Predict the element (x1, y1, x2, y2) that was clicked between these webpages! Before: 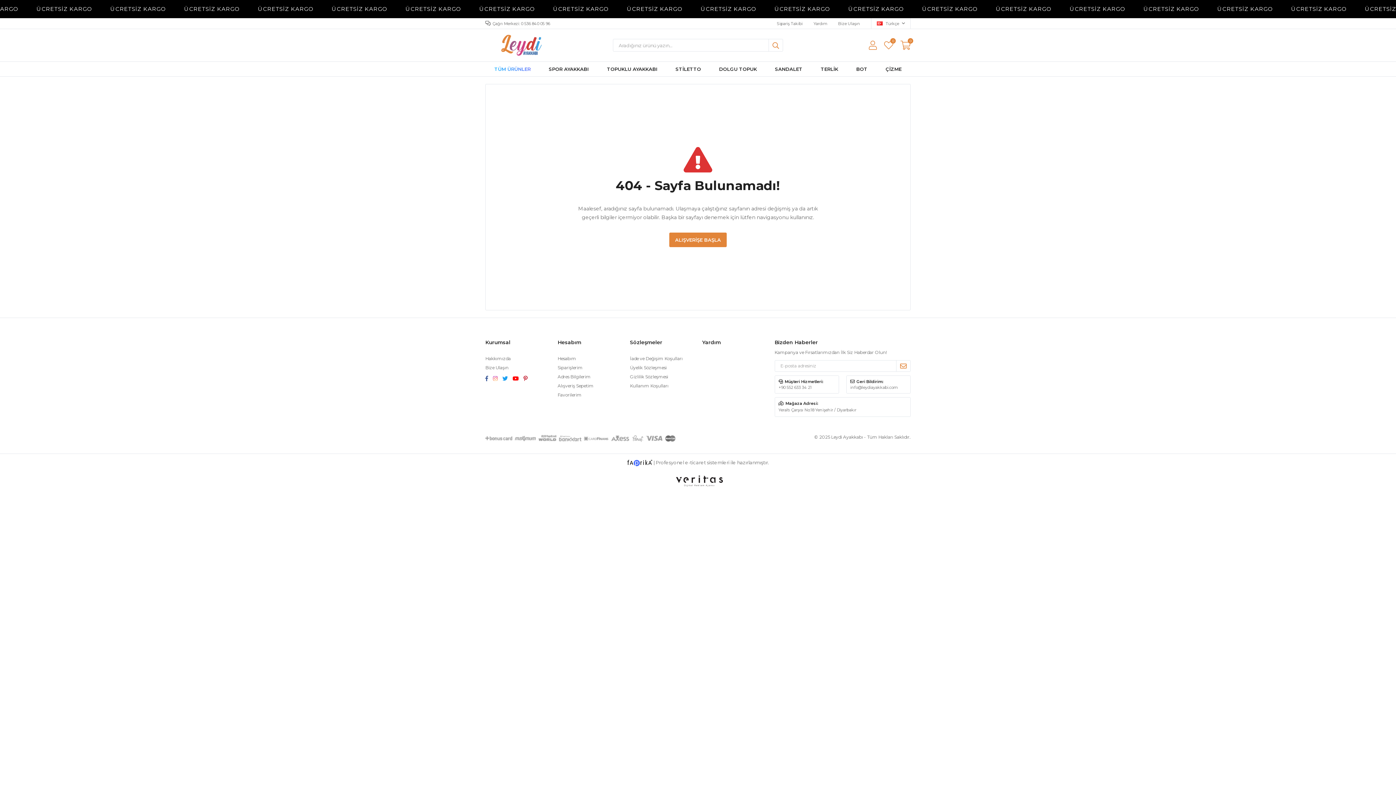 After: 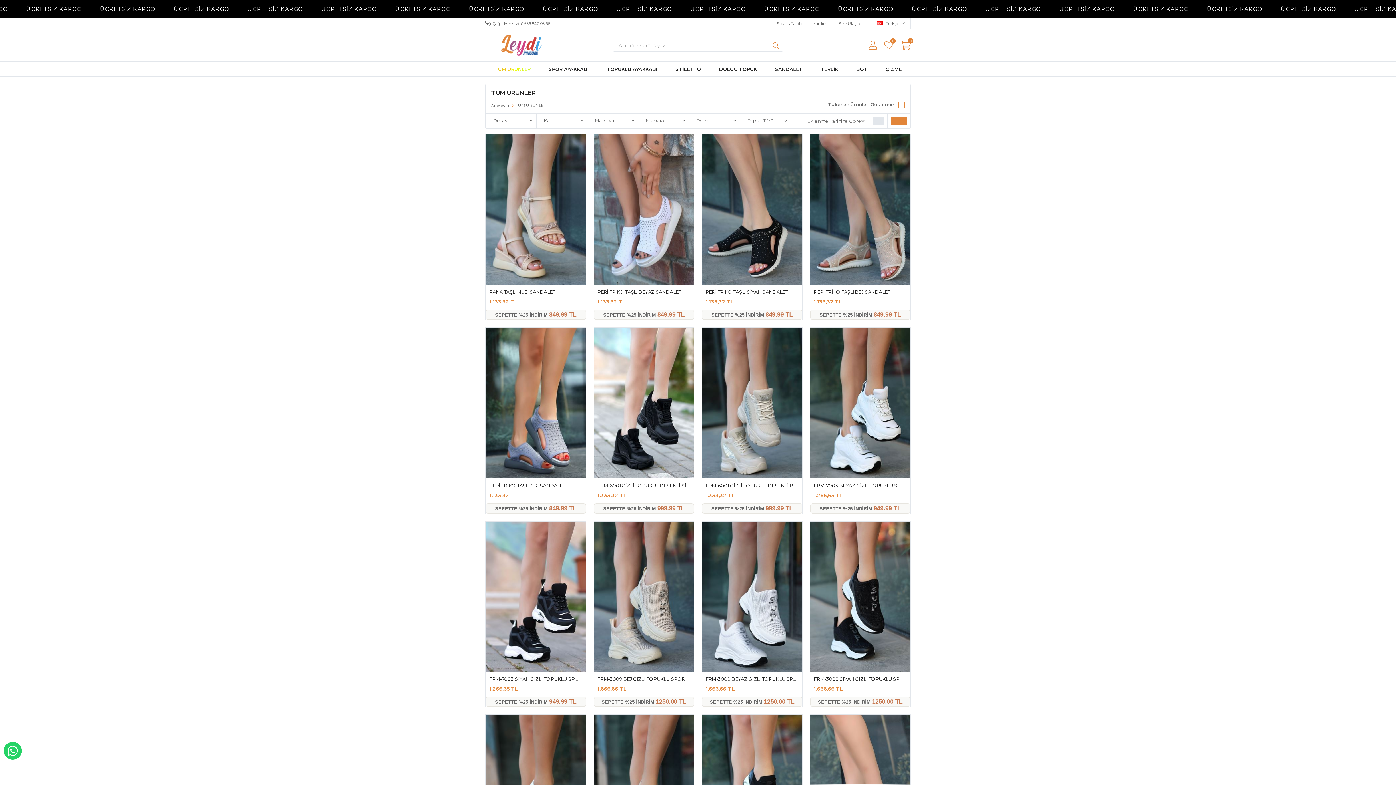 Action: label: TÜM ÜRÜNLER bbox: (485, 61, 539, 76)